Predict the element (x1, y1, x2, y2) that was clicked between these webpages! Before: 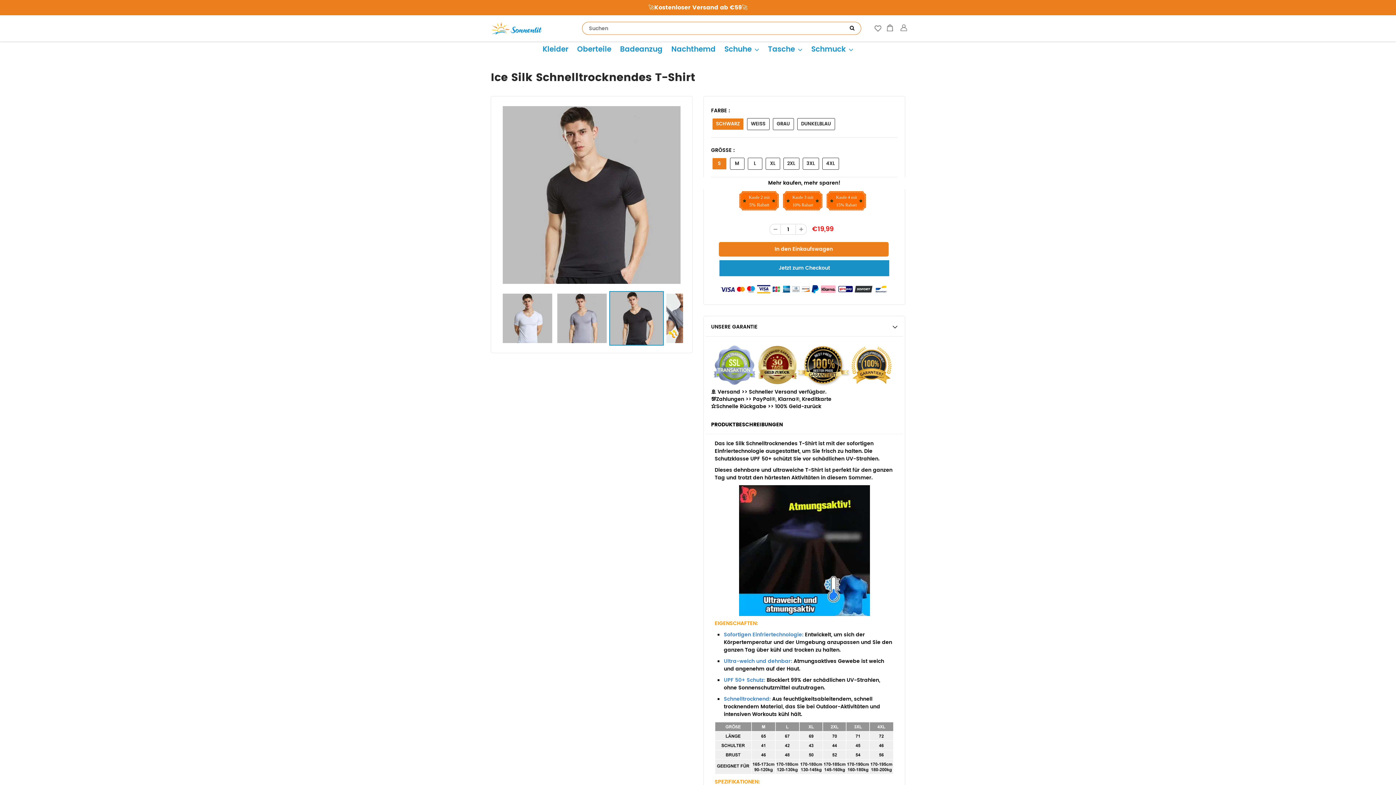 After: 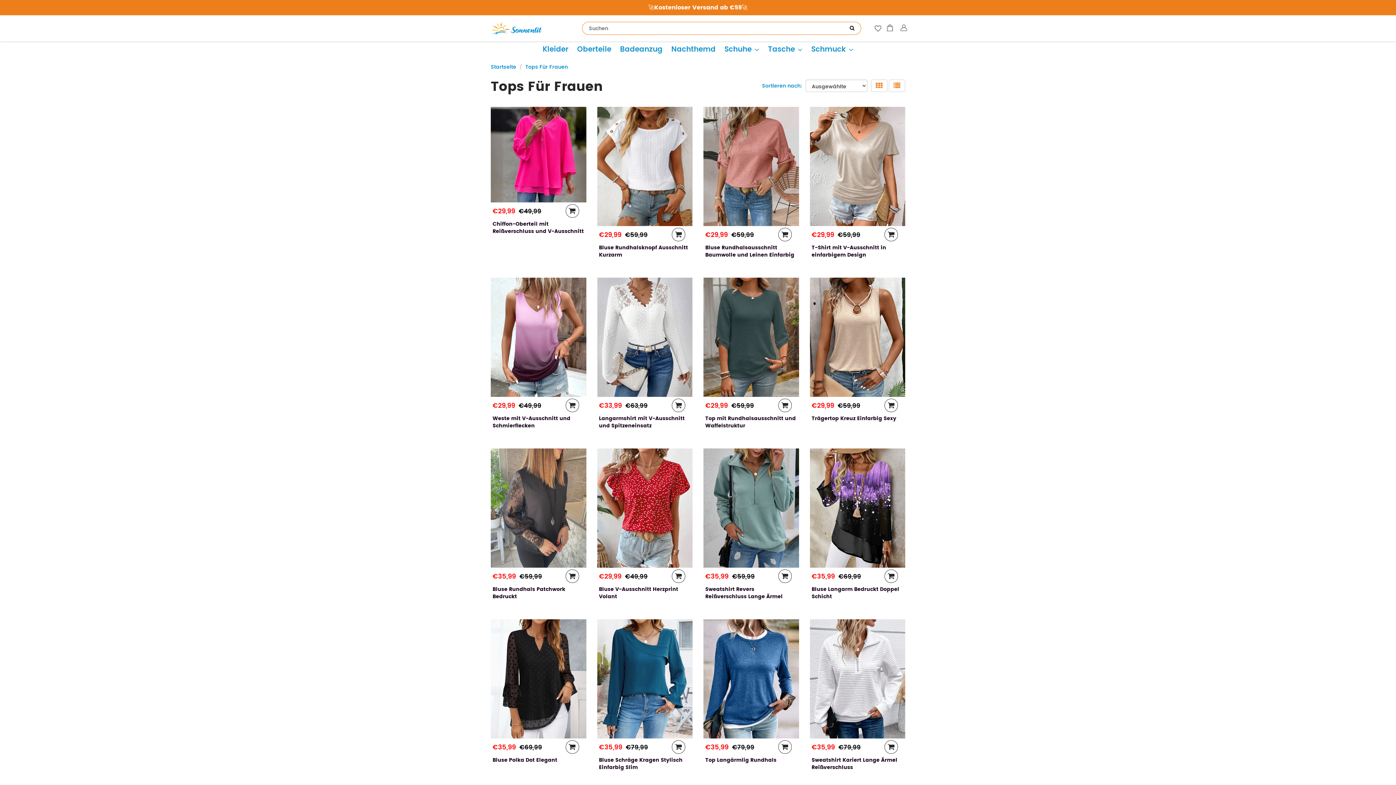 Action: bbox: (572, 41, 615, 55) label: Oberteile